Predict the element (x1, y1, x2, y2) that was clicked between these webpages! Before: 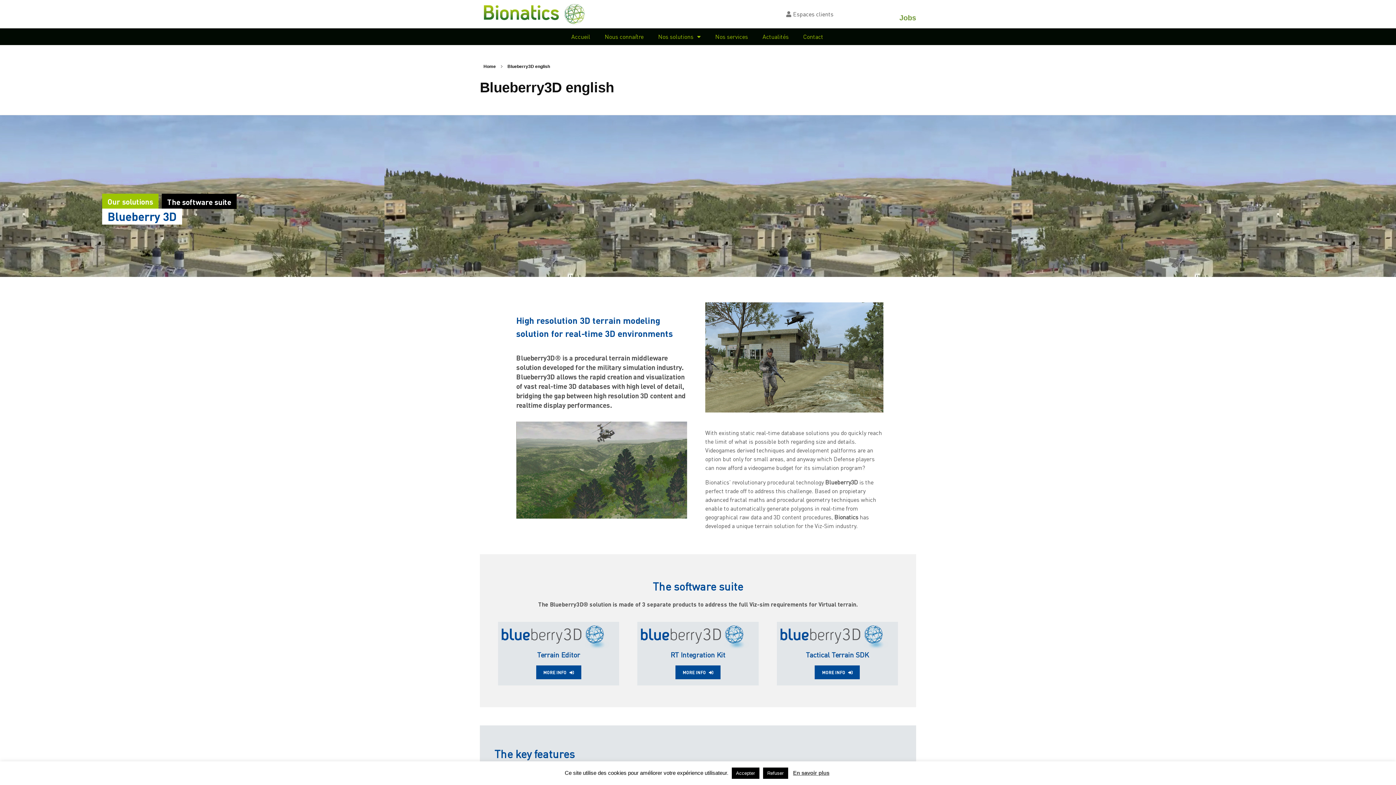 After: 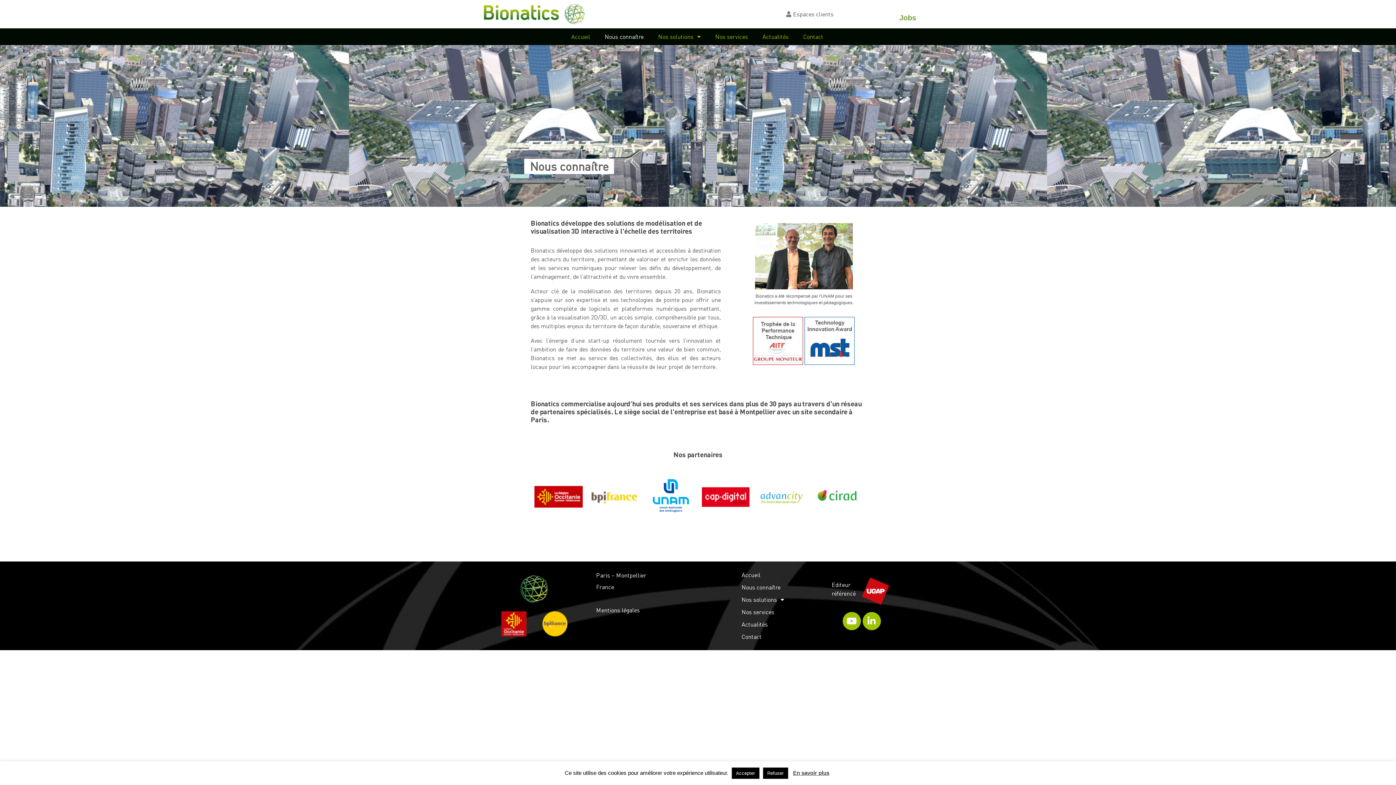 Action: label: Nous connaître bbox: (597, 28, 651, 45)